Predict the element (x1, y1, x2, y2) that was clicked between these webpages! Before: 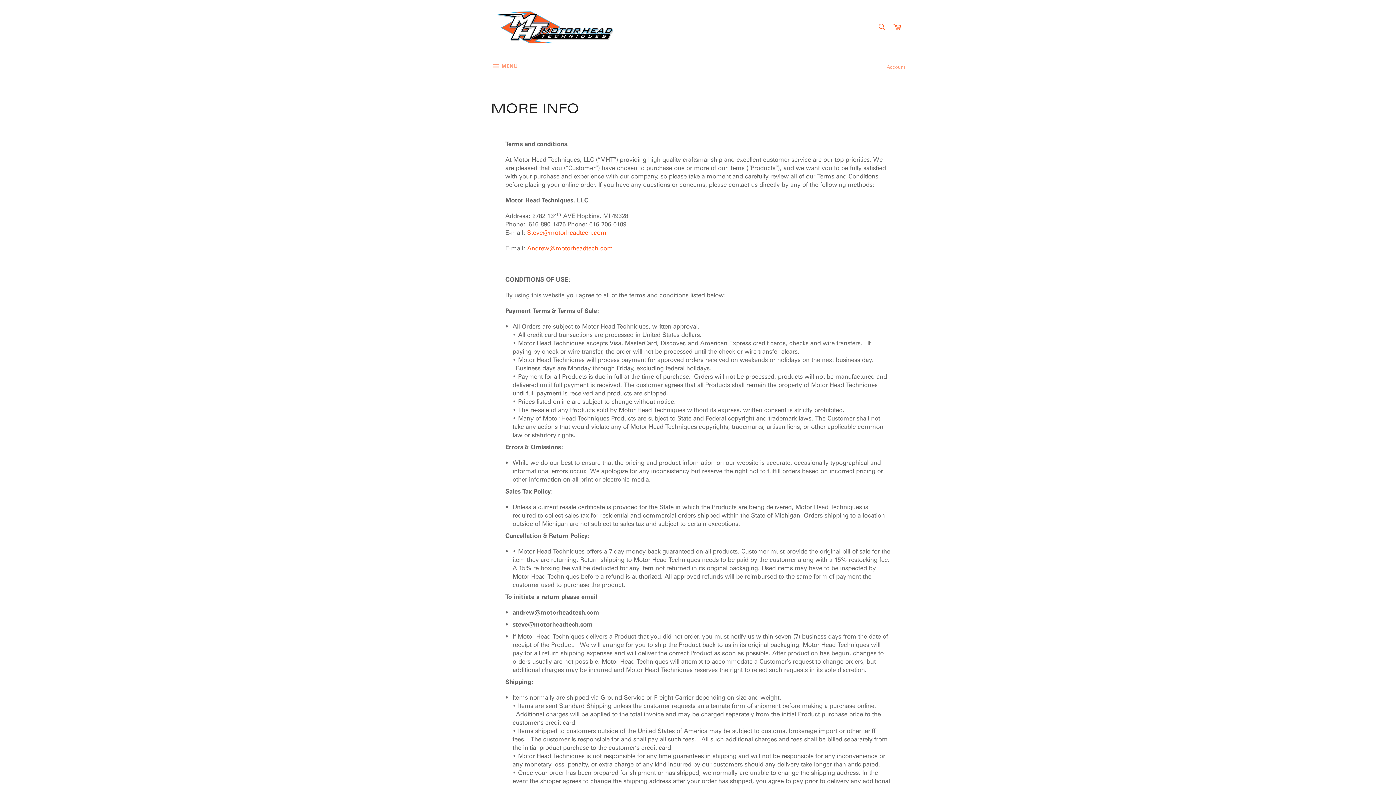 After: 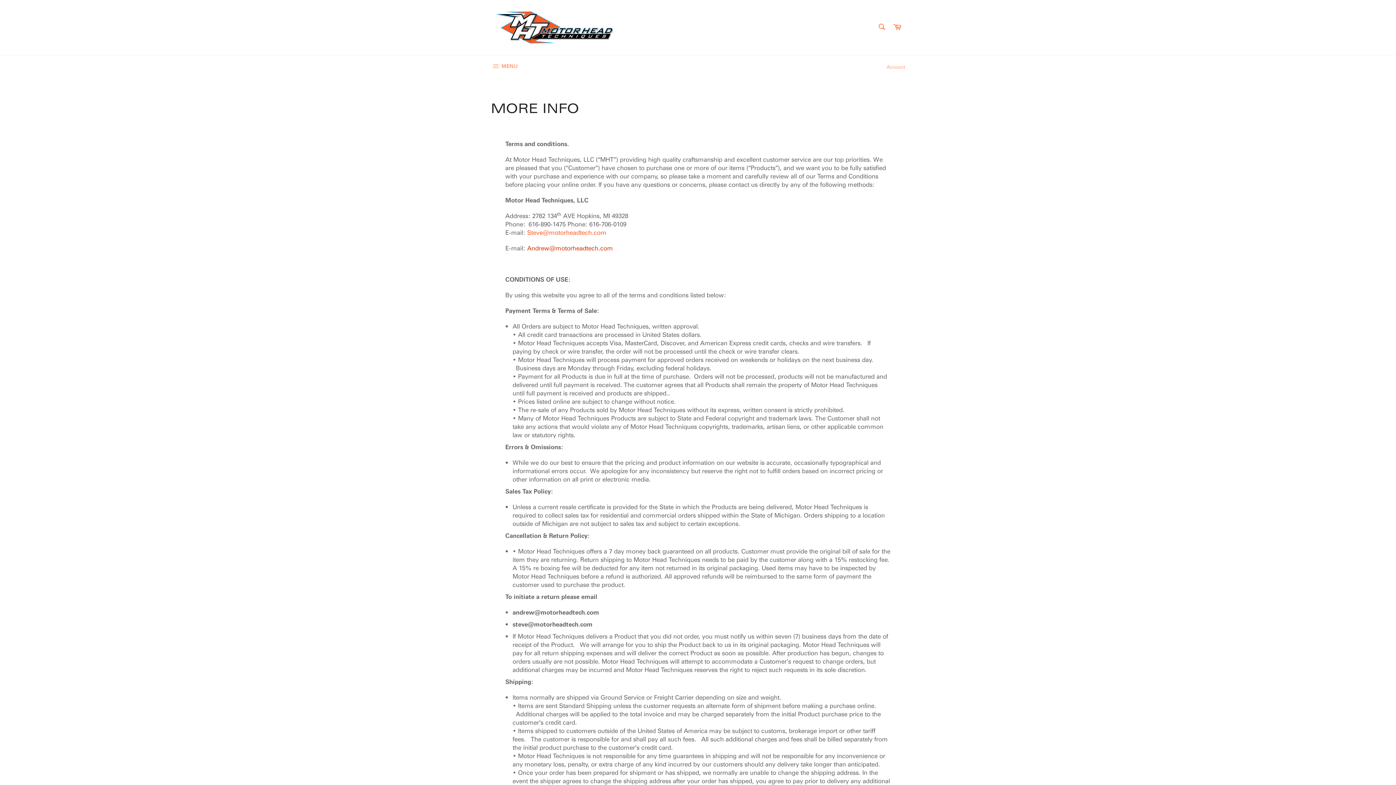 Action: label: Andrew@motorheadtech.com bbox: (527, 244, 613, 252)